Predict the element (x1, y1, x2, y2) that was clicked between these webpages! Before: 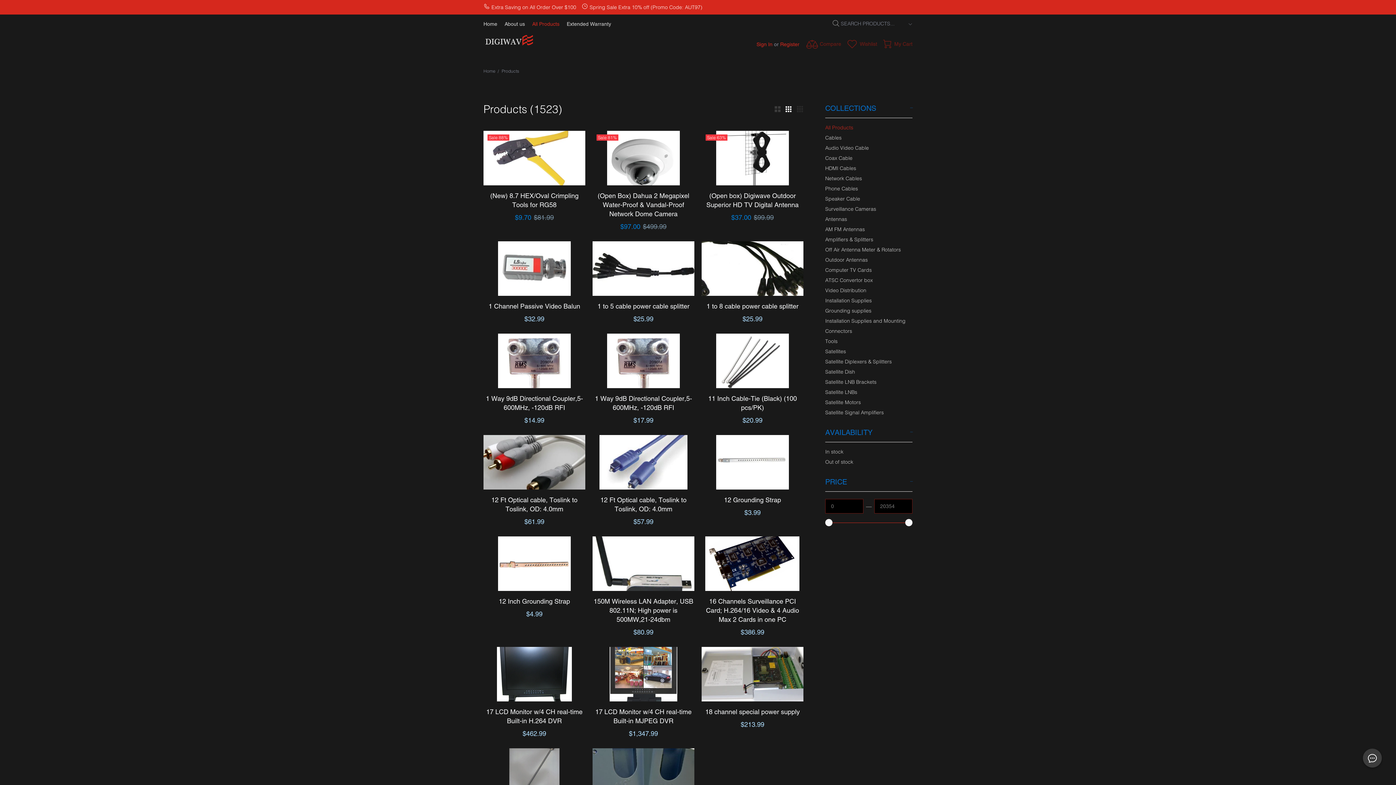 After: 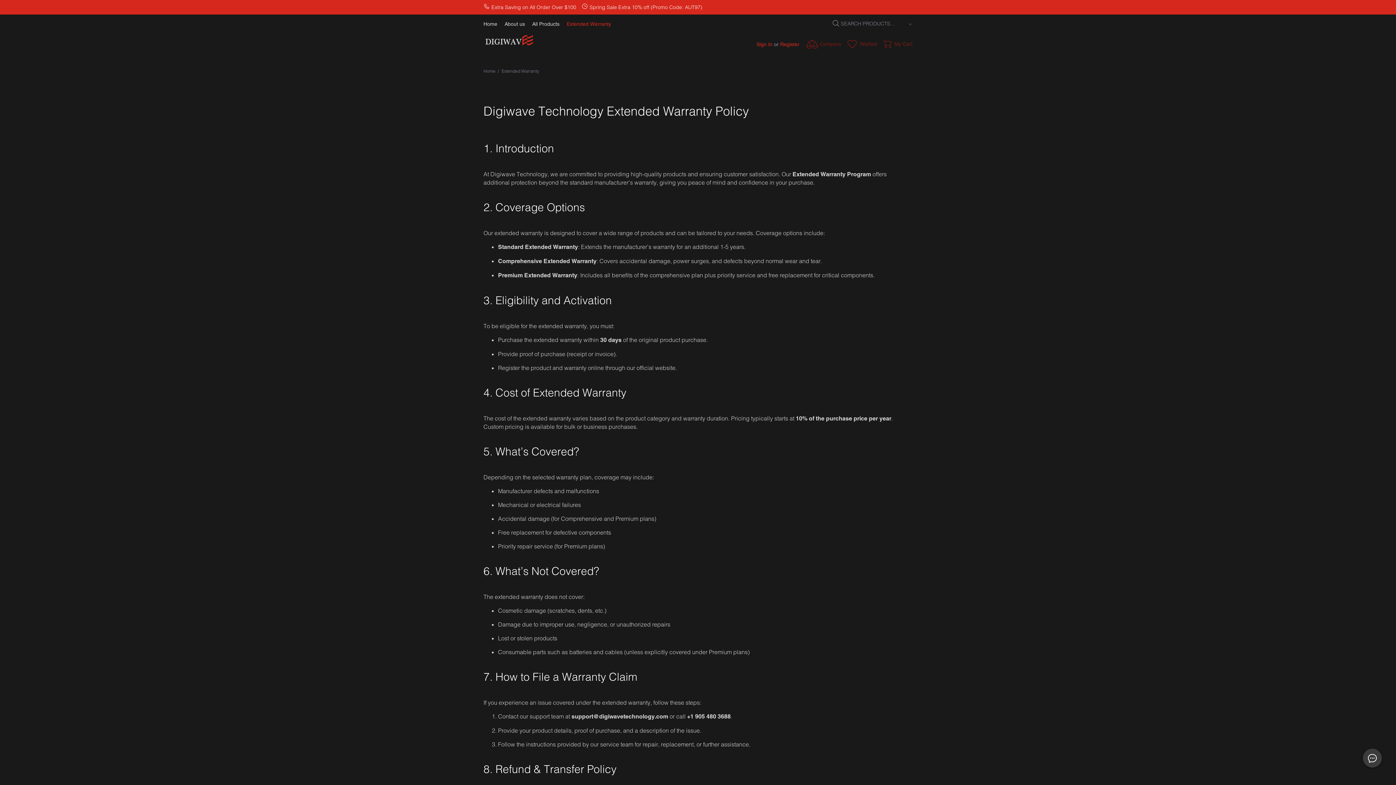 Action: bbox: (563, 14, 611, 32) label: Extended Warranty